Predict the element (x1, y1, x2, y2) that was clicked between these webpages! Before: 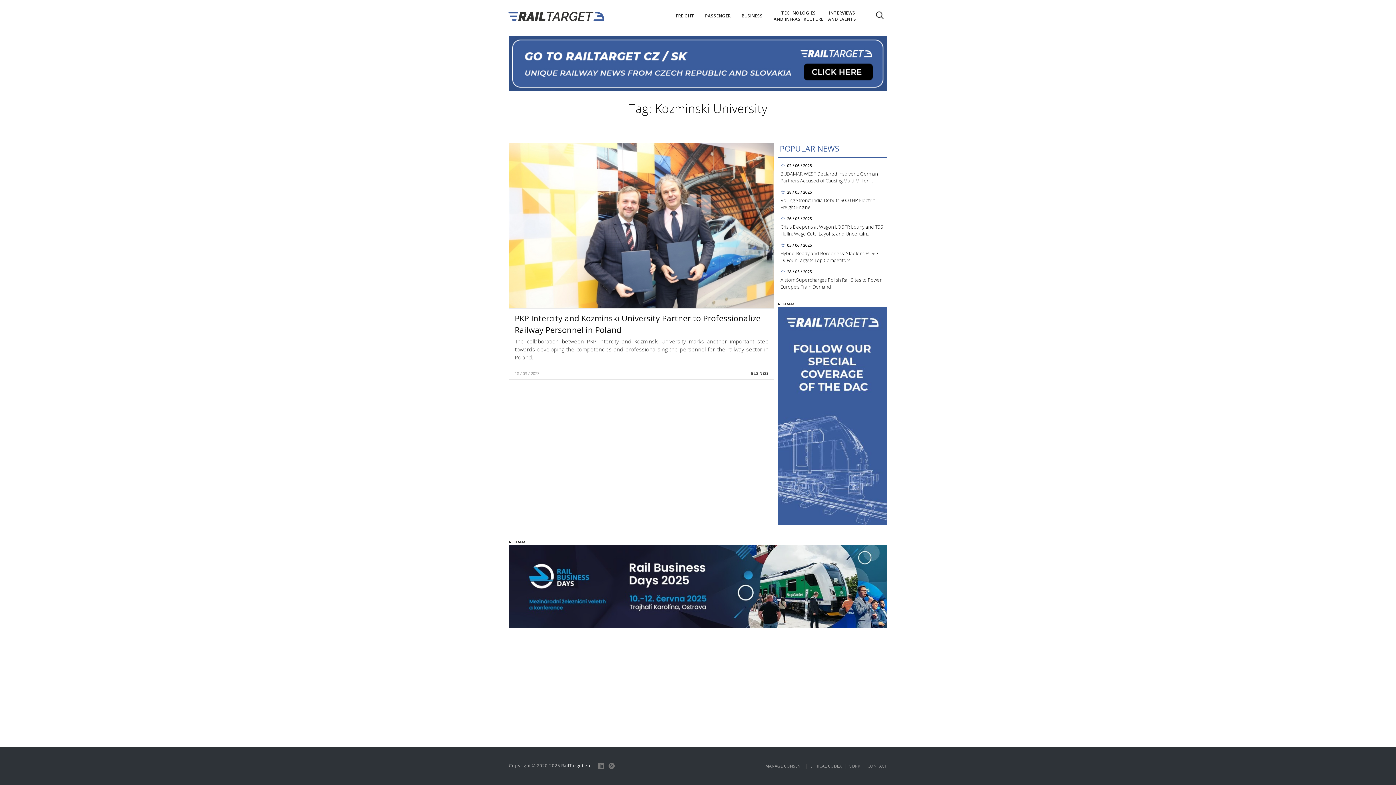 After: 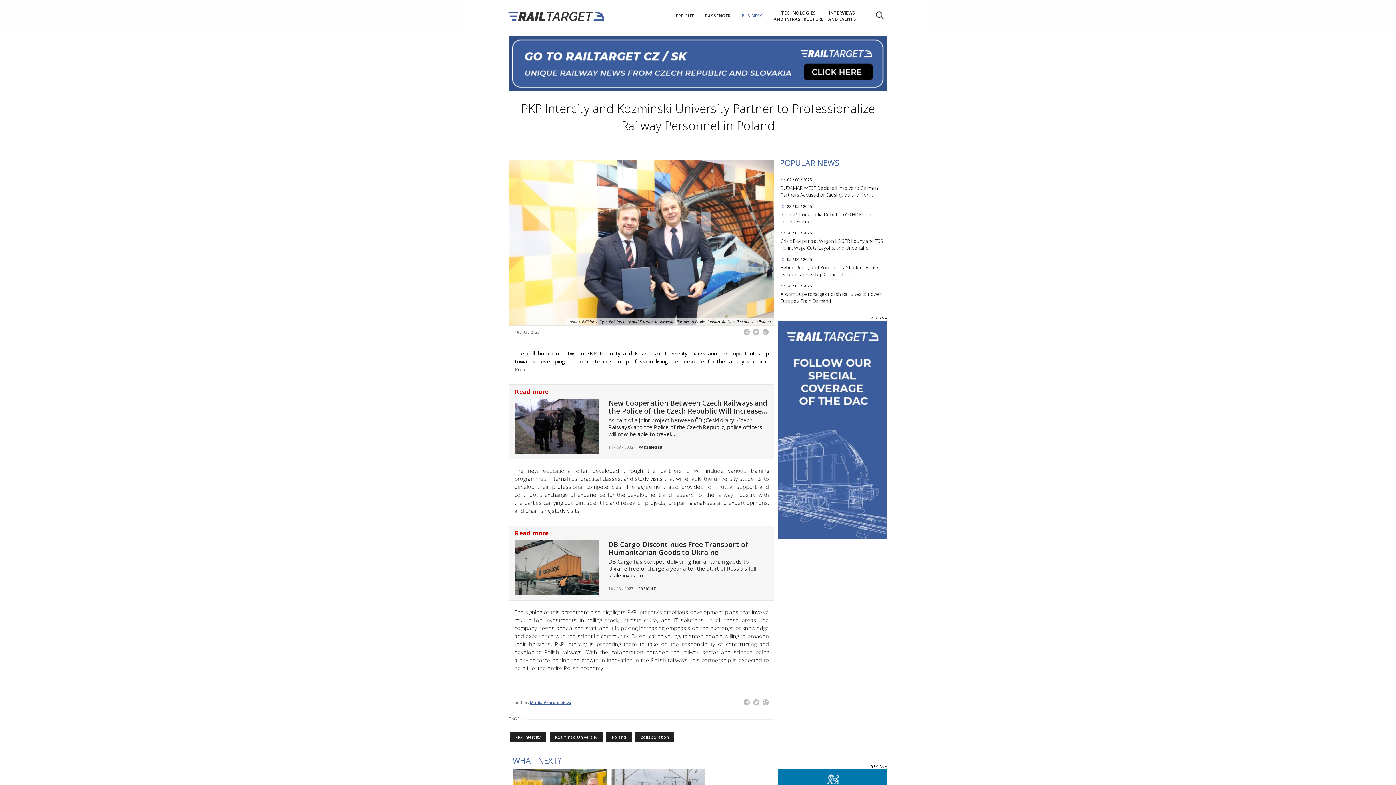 Action: bbox: (509, 221, 774, 229)